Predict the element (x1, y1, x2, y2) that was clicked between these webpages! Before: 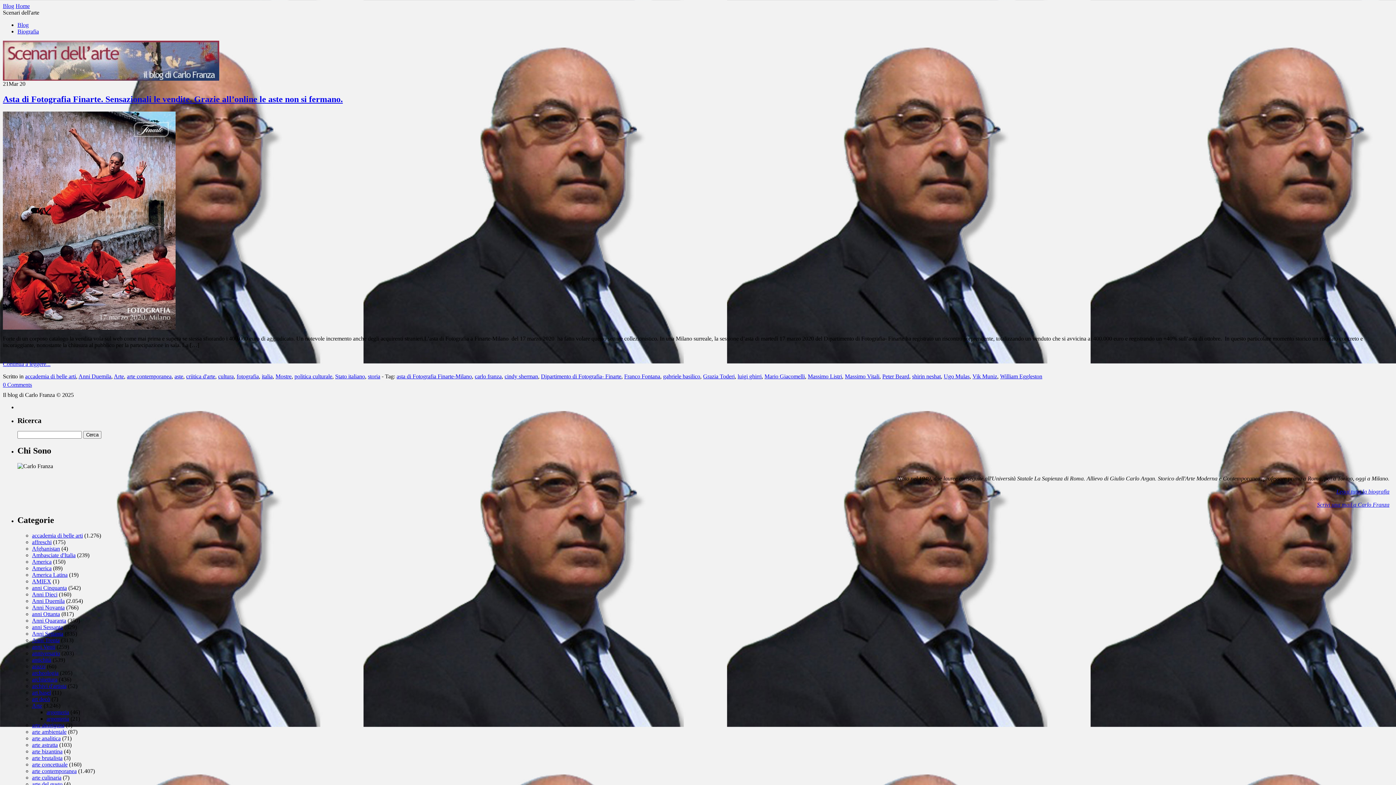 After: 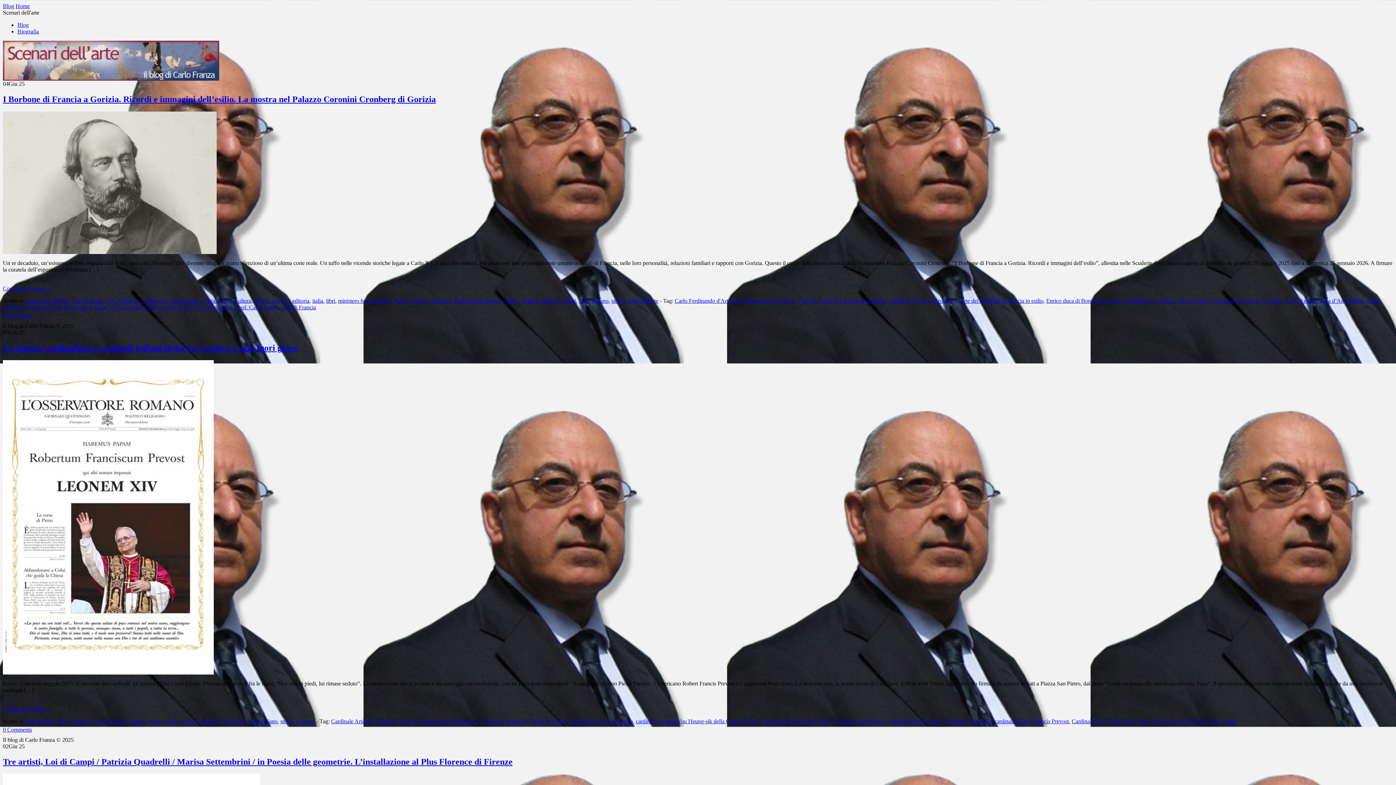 Action: label: Anni Duemila bbox: (32, 598, 64, 604)